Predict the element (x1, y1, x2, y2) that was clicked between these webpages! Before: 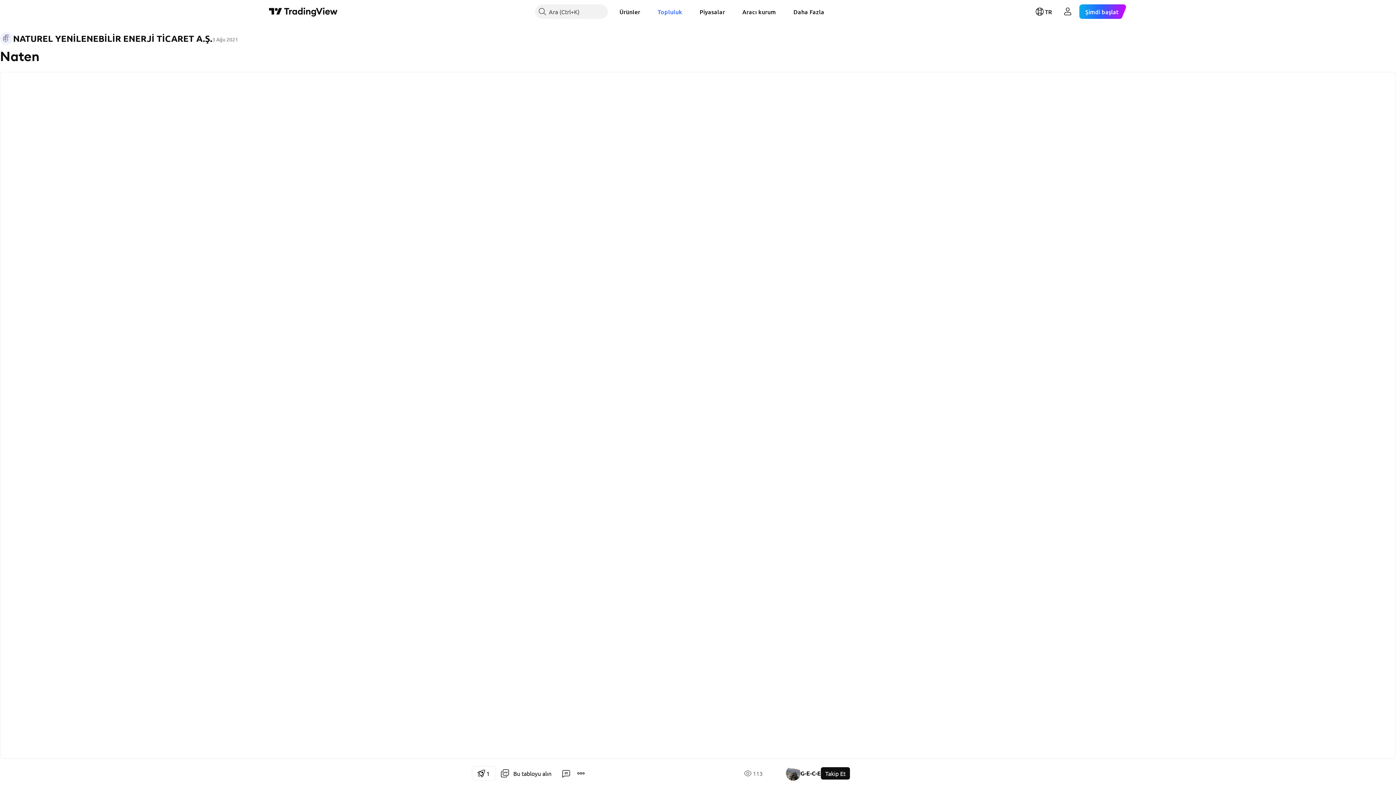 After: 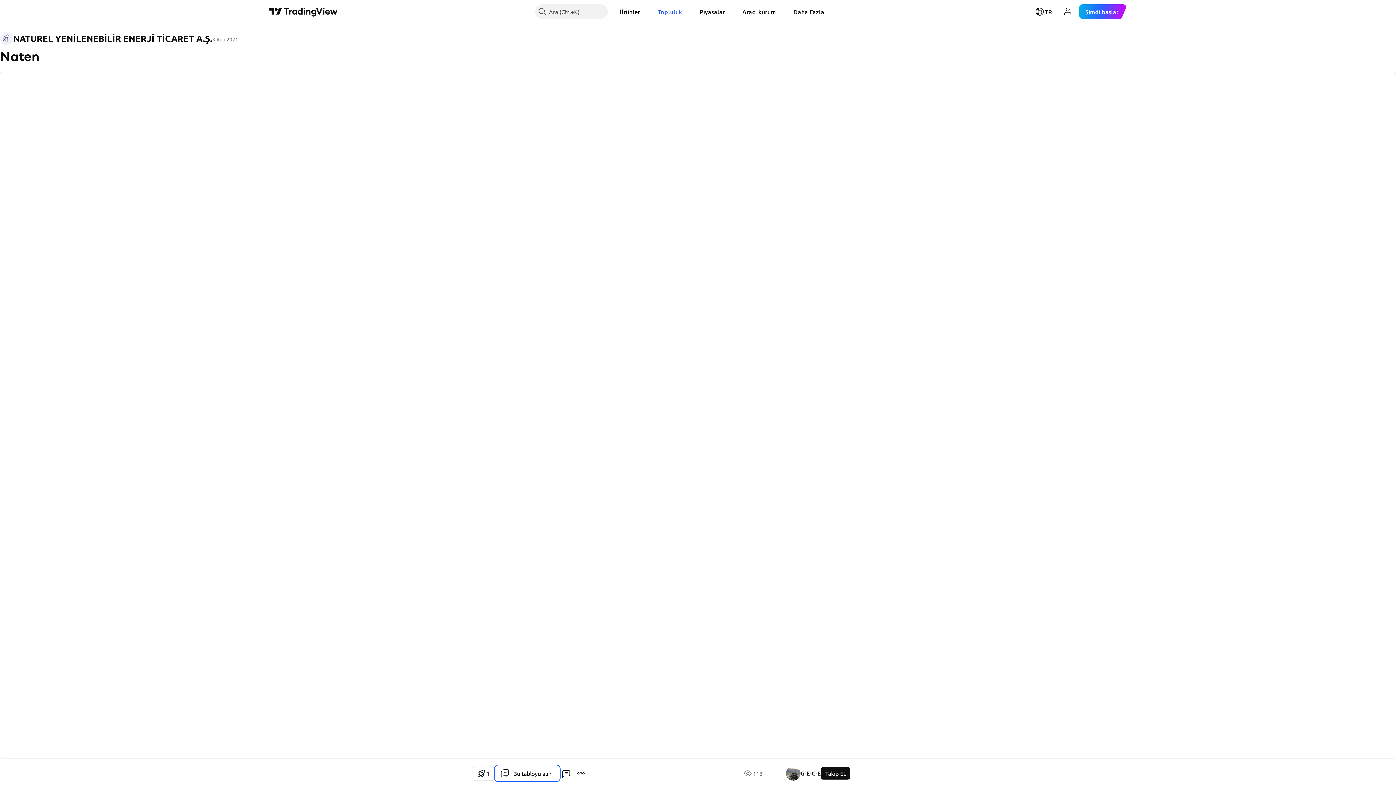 Action: bbox: (495, 766, 559, 781) label: Bu tabloyu alın